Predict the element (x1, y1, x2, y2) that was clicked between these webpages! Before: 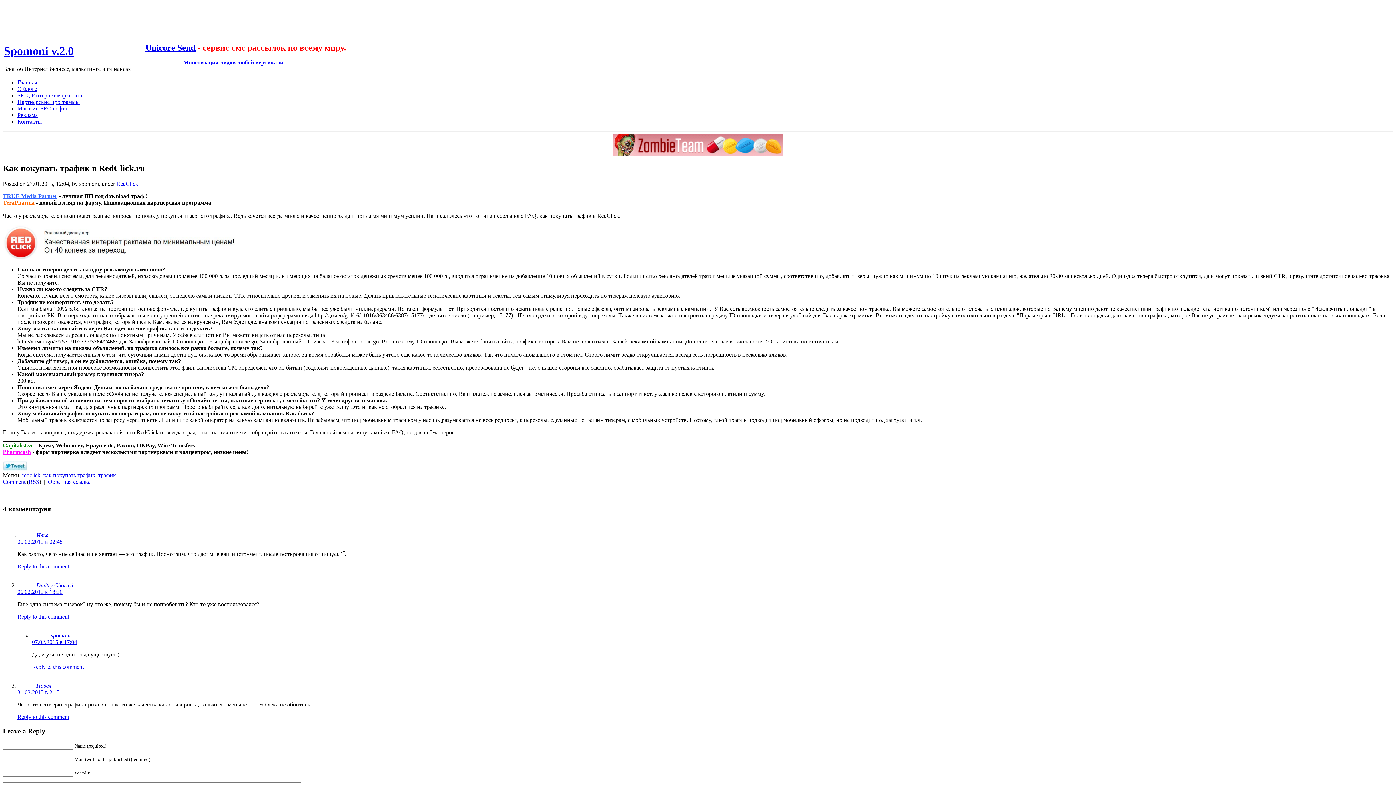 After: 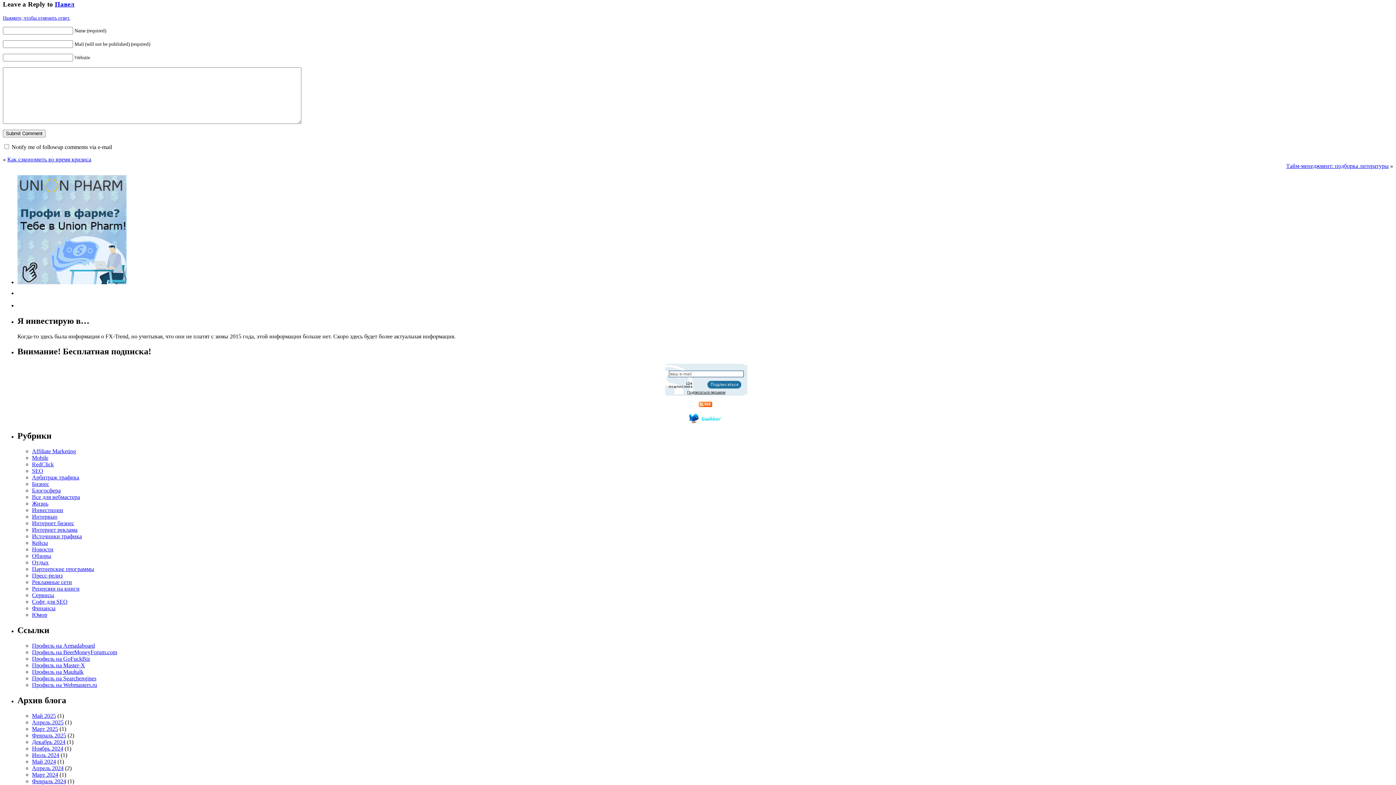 Action: label: Комментарий к записи Павел bbox: (17, 714, 69, 720)